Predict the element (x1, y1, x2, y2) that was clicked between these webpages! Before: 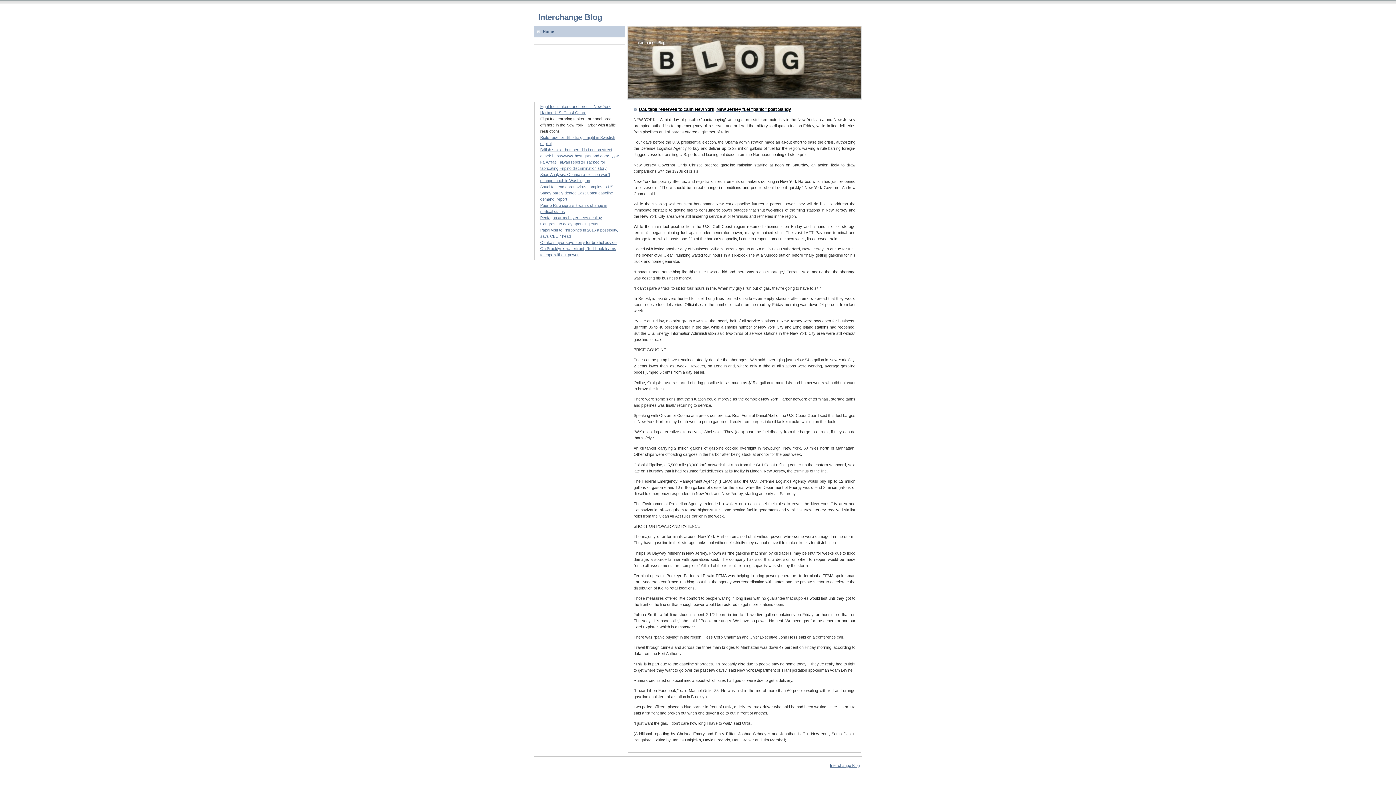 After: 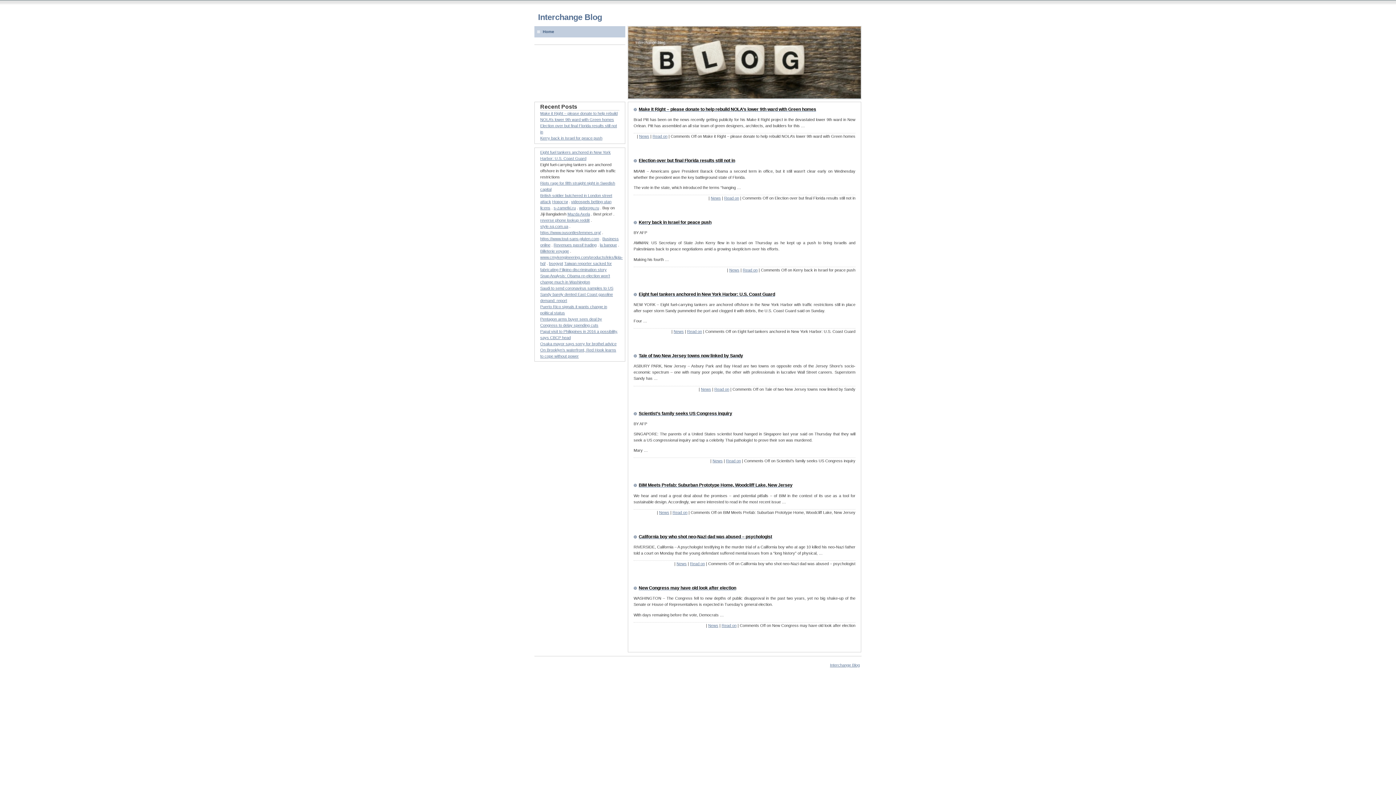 Action: bbox: (538, 12, 602, 21) label: Interchange Blog